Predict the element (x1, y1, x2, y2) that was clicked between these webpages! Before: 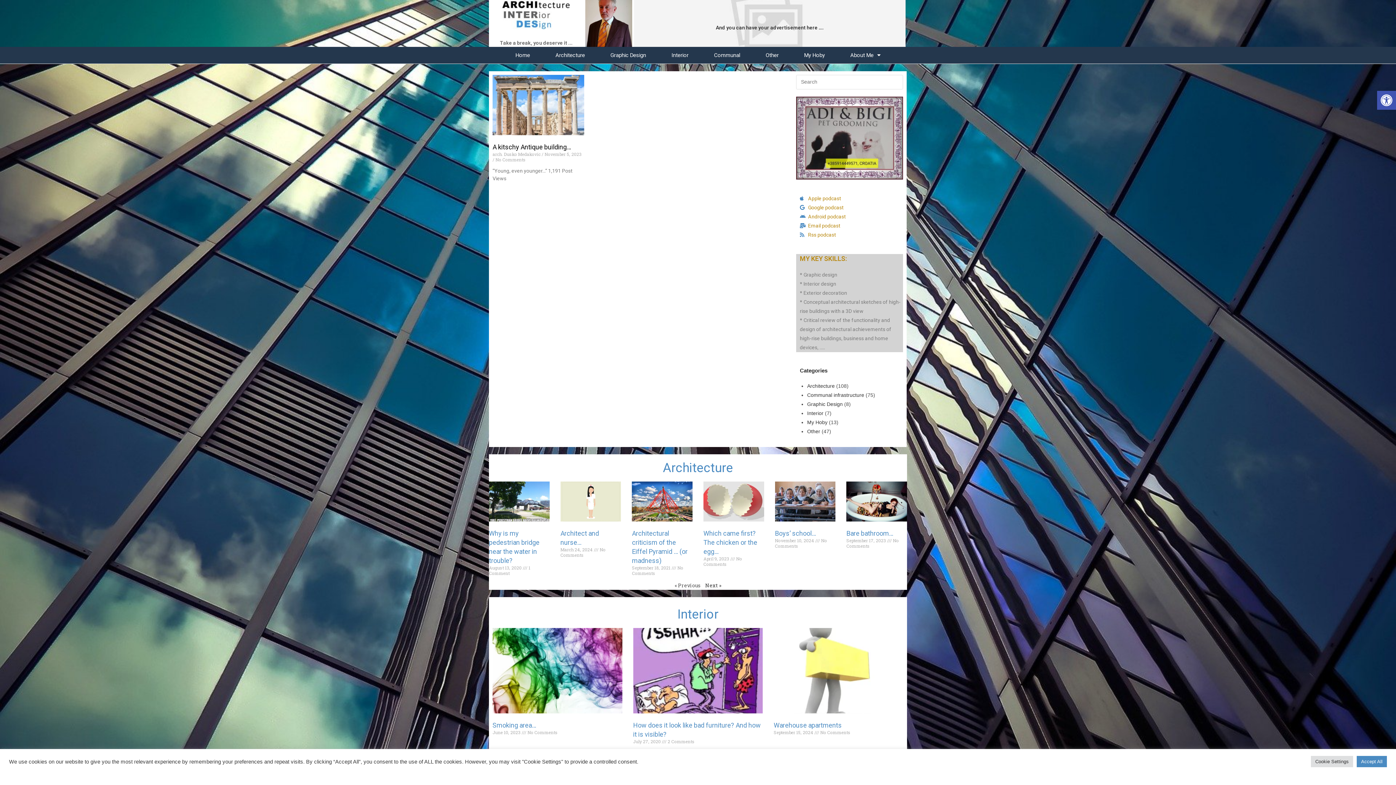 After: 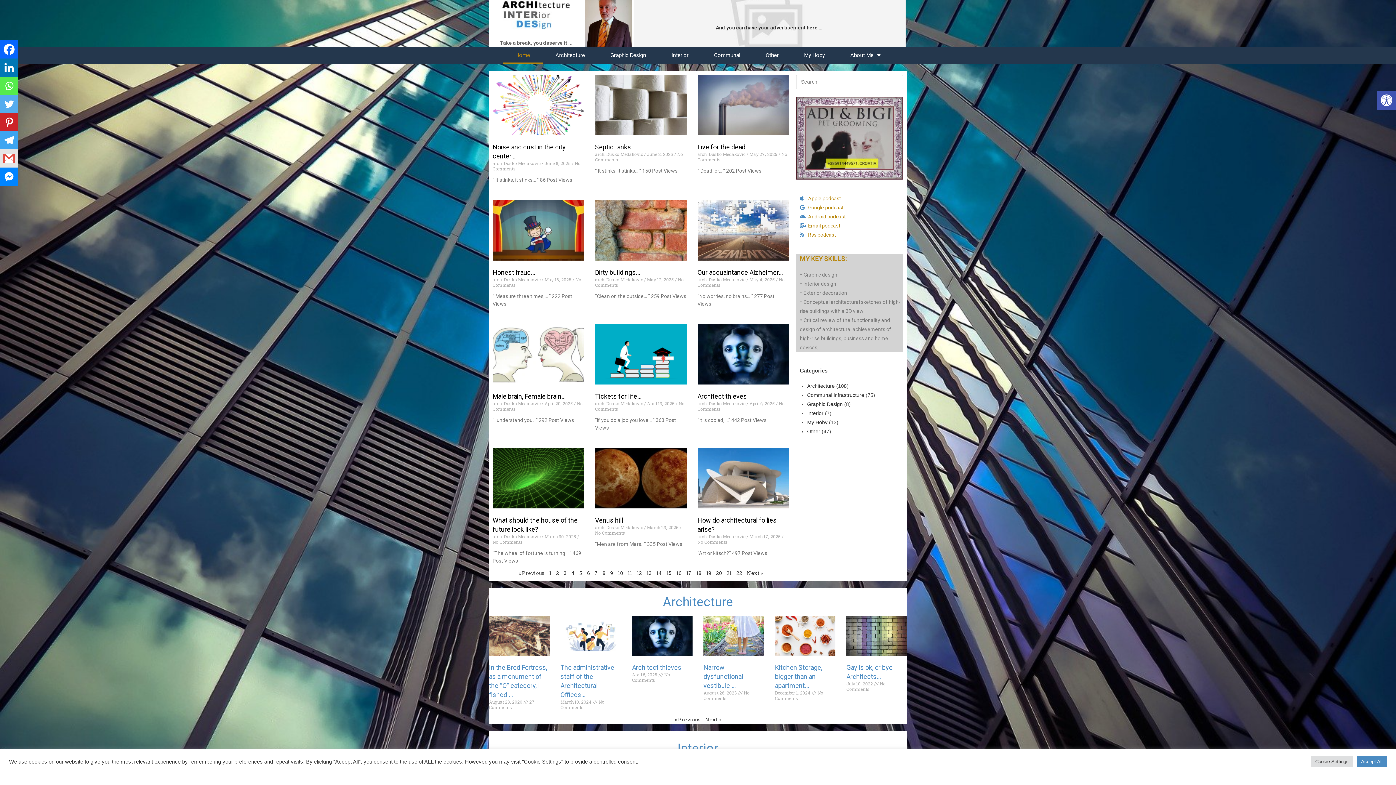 Action: bbox: (502, 46, 542, 63) label: Home